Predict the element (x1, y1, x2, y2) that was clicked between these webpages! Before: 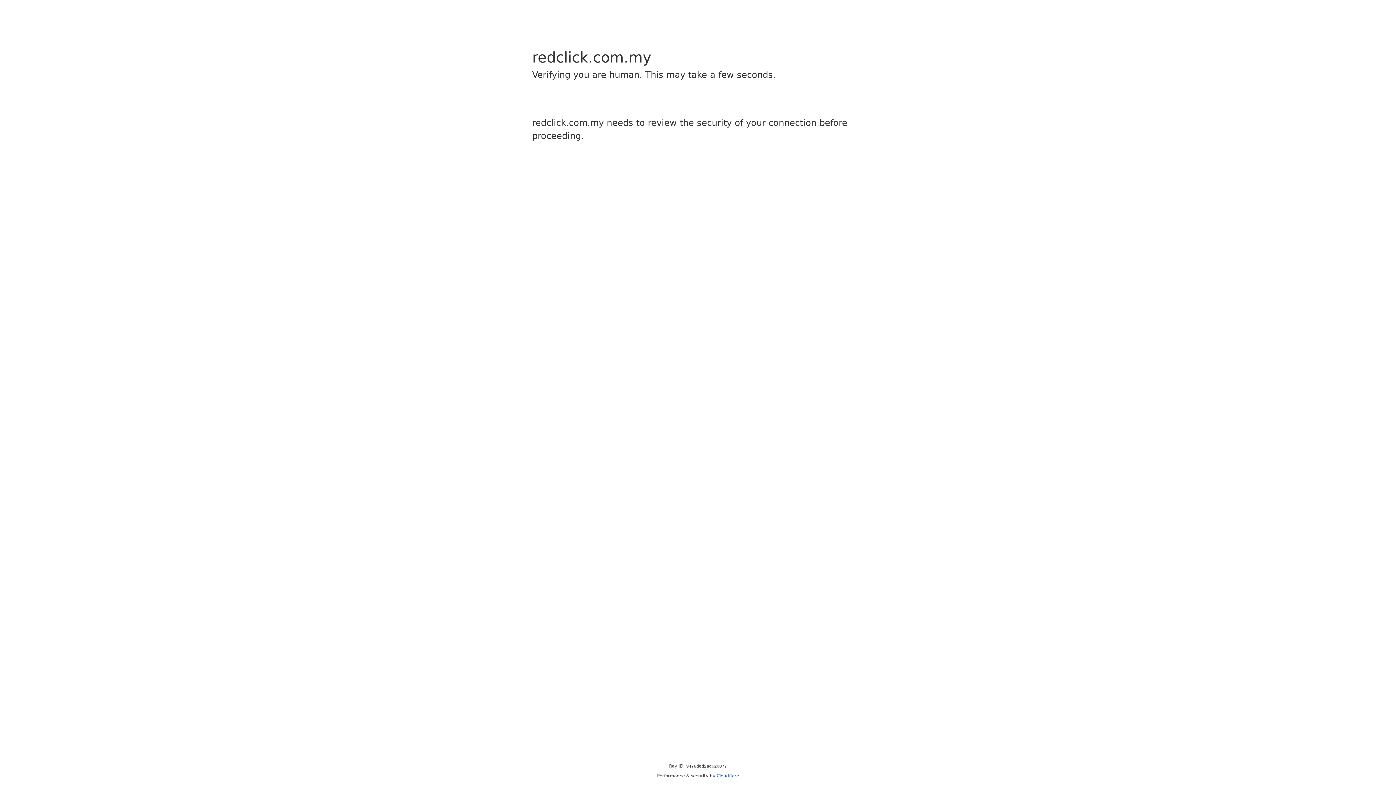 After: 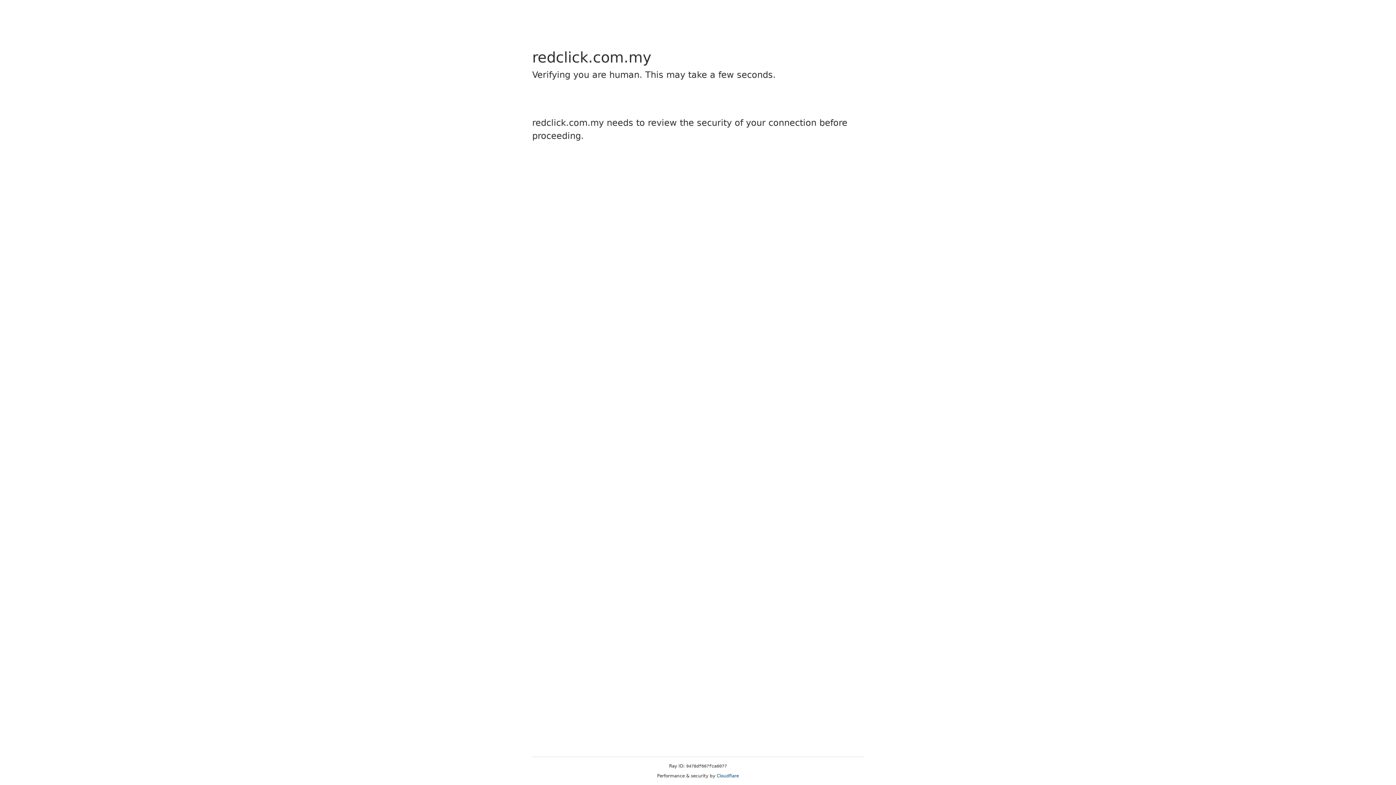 Action: label: Cloudflare bbox: (716, 773, 739, 778)